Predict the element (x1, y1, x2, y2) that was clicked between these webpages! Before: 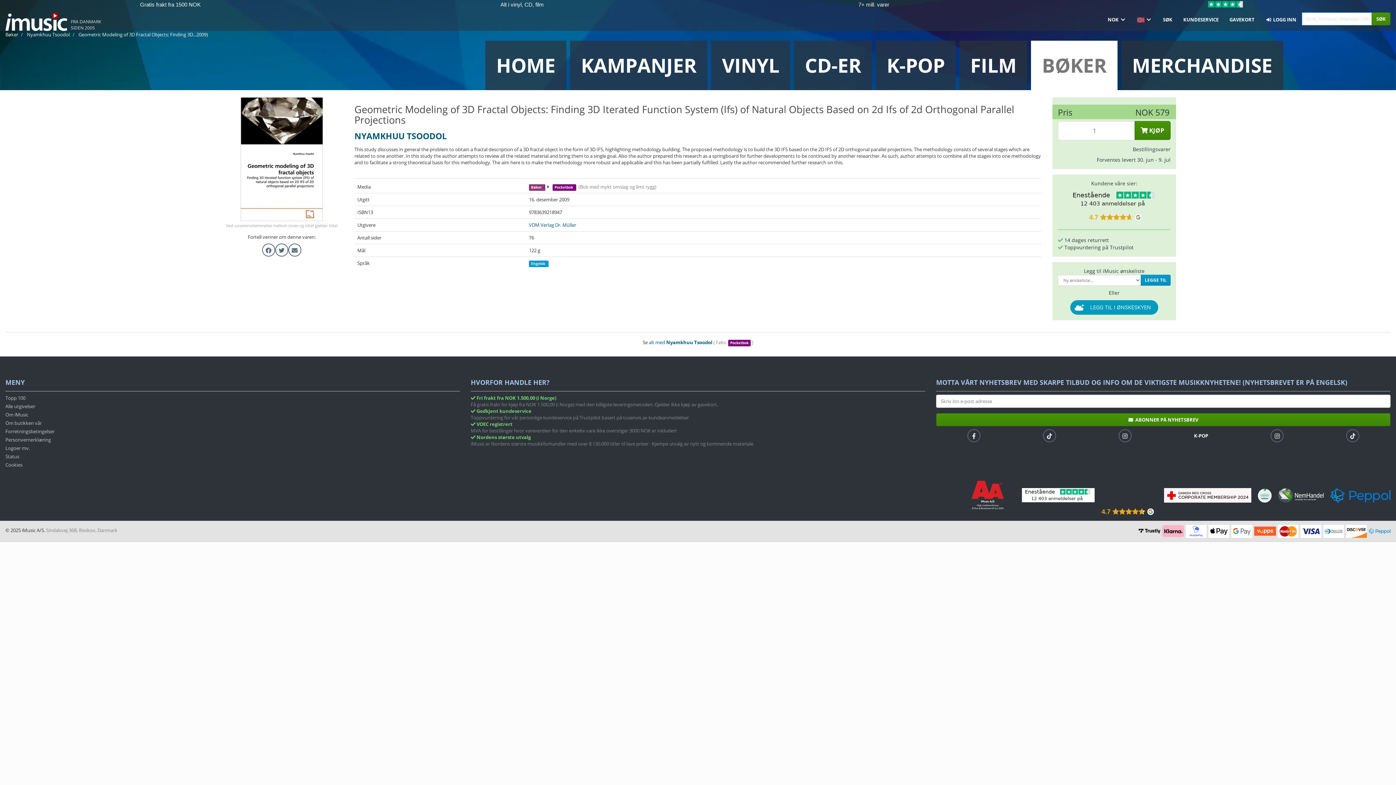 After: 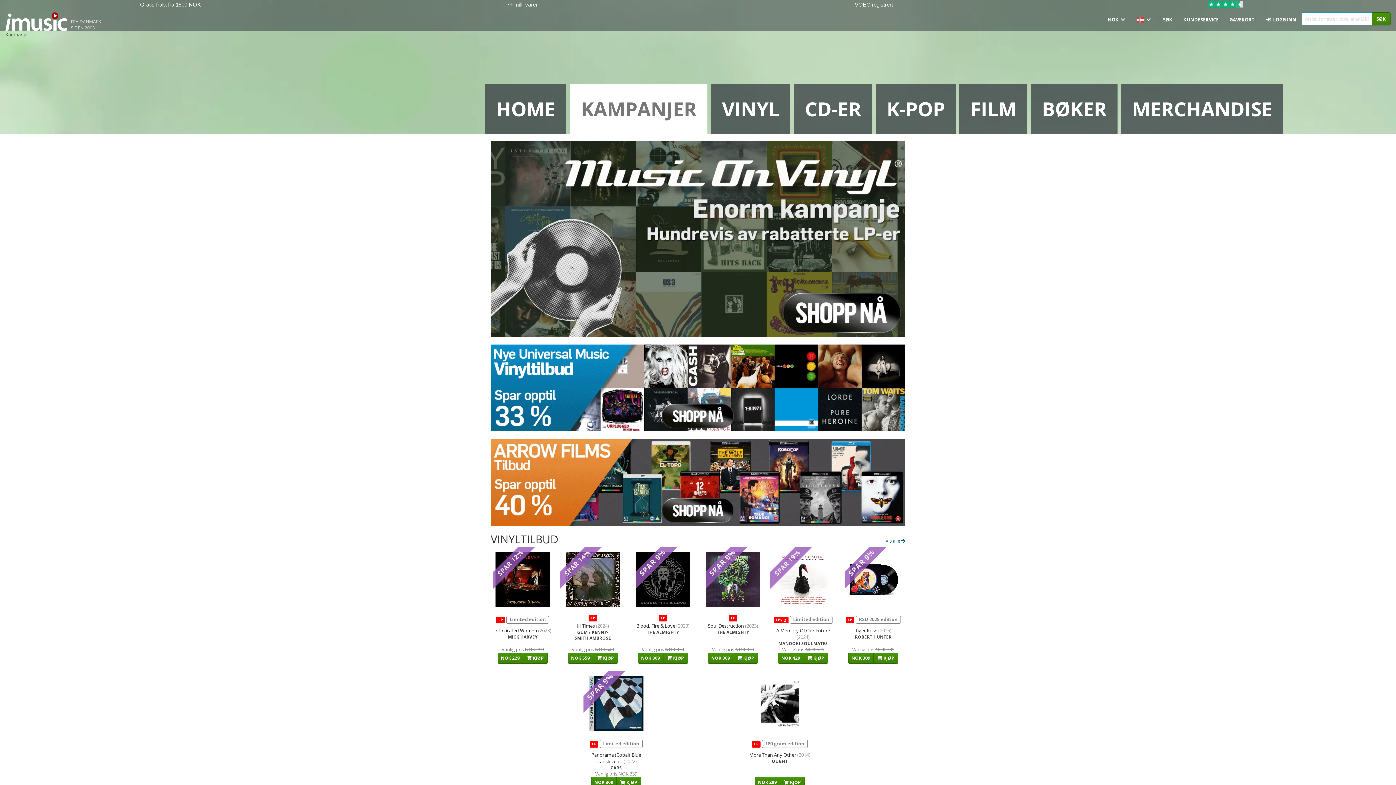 Action: bbox: (570, 40, 707, 90) label: KAMPANJER